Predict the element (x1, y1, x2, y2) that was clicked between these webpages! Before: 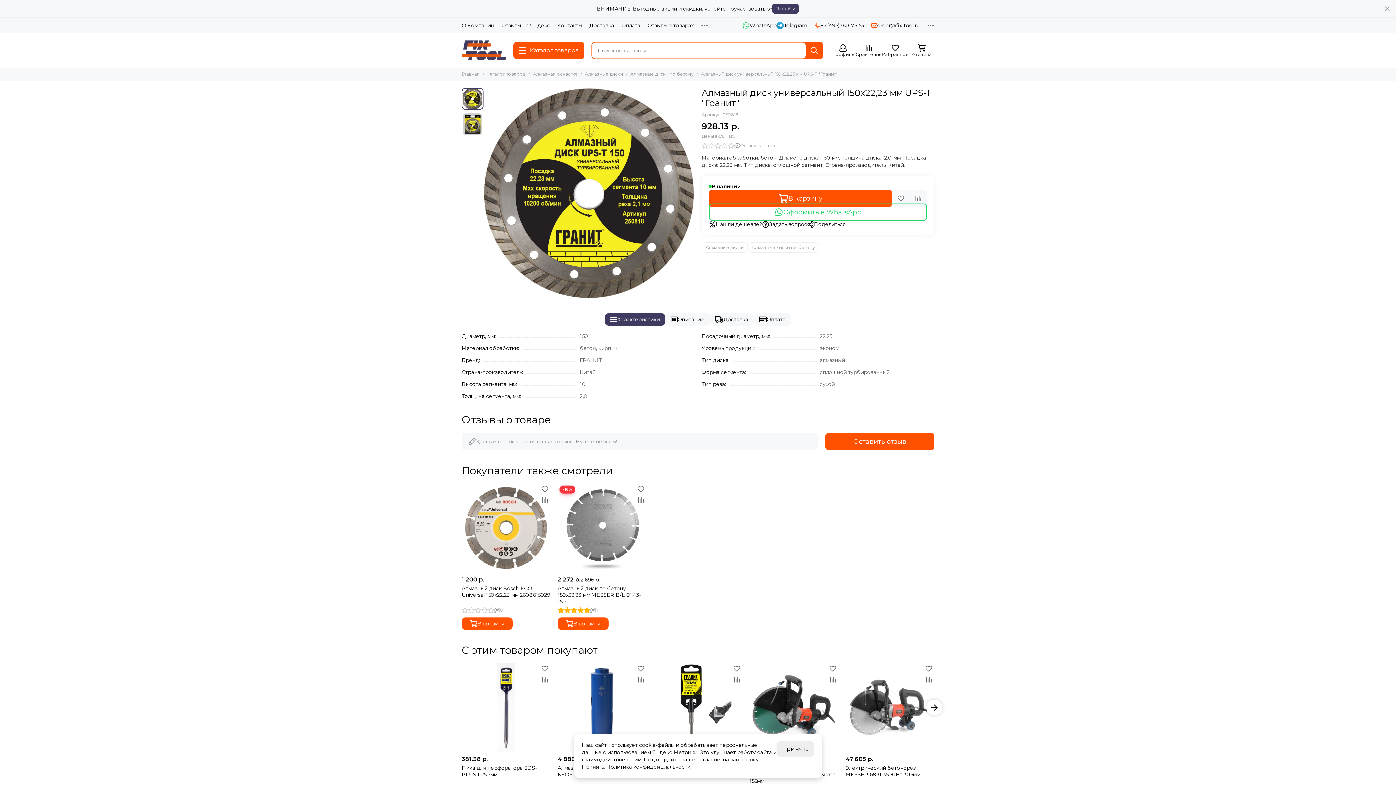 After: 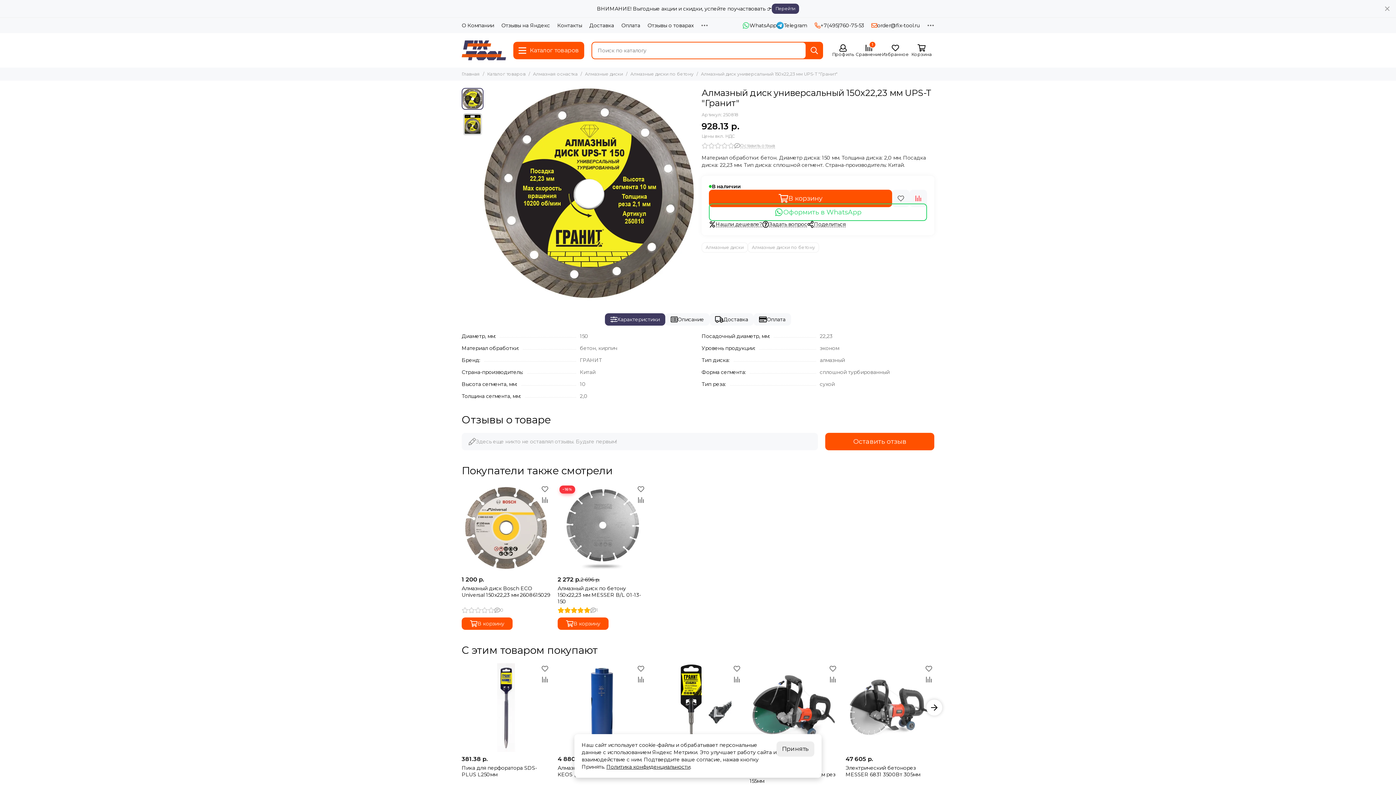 Action: bbox: (909, 189, 927, 207) label: Сравнение